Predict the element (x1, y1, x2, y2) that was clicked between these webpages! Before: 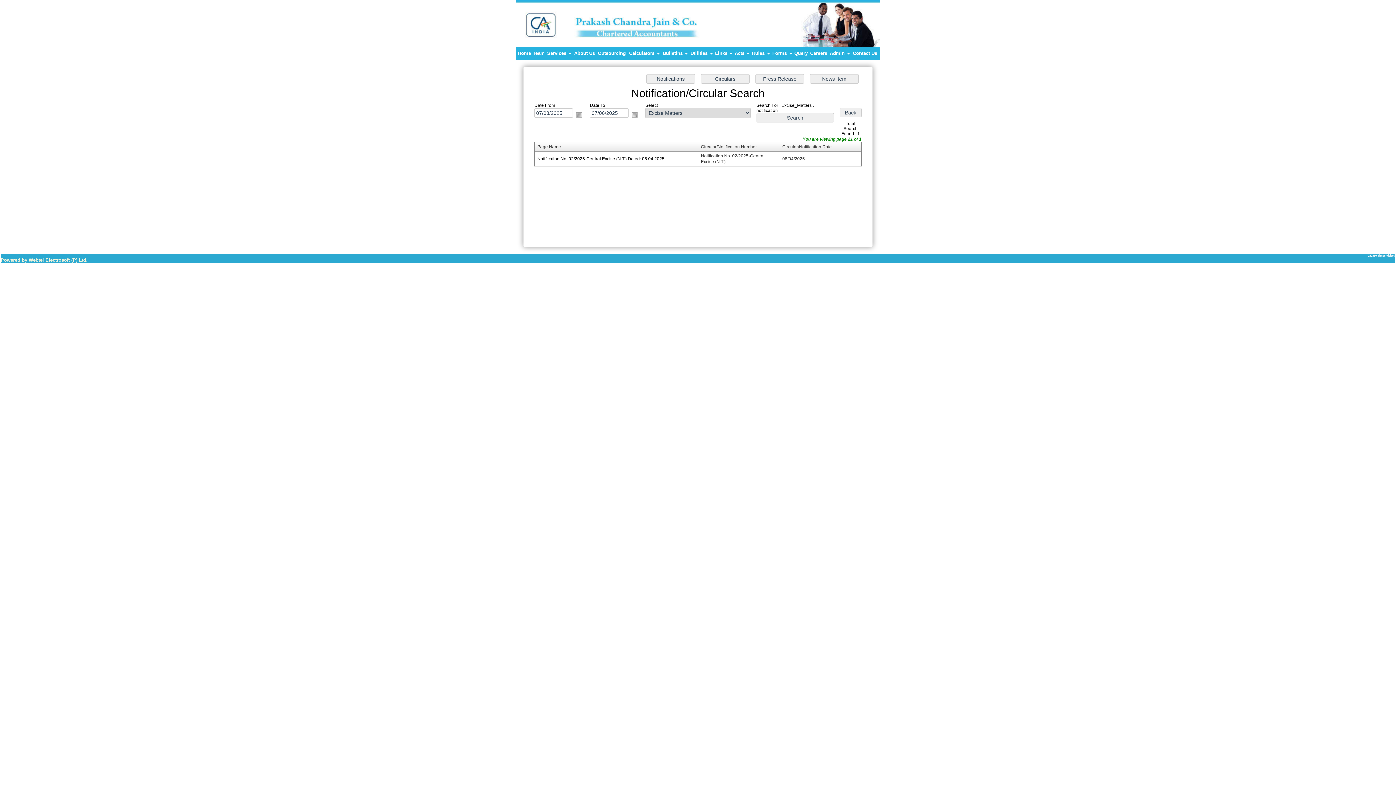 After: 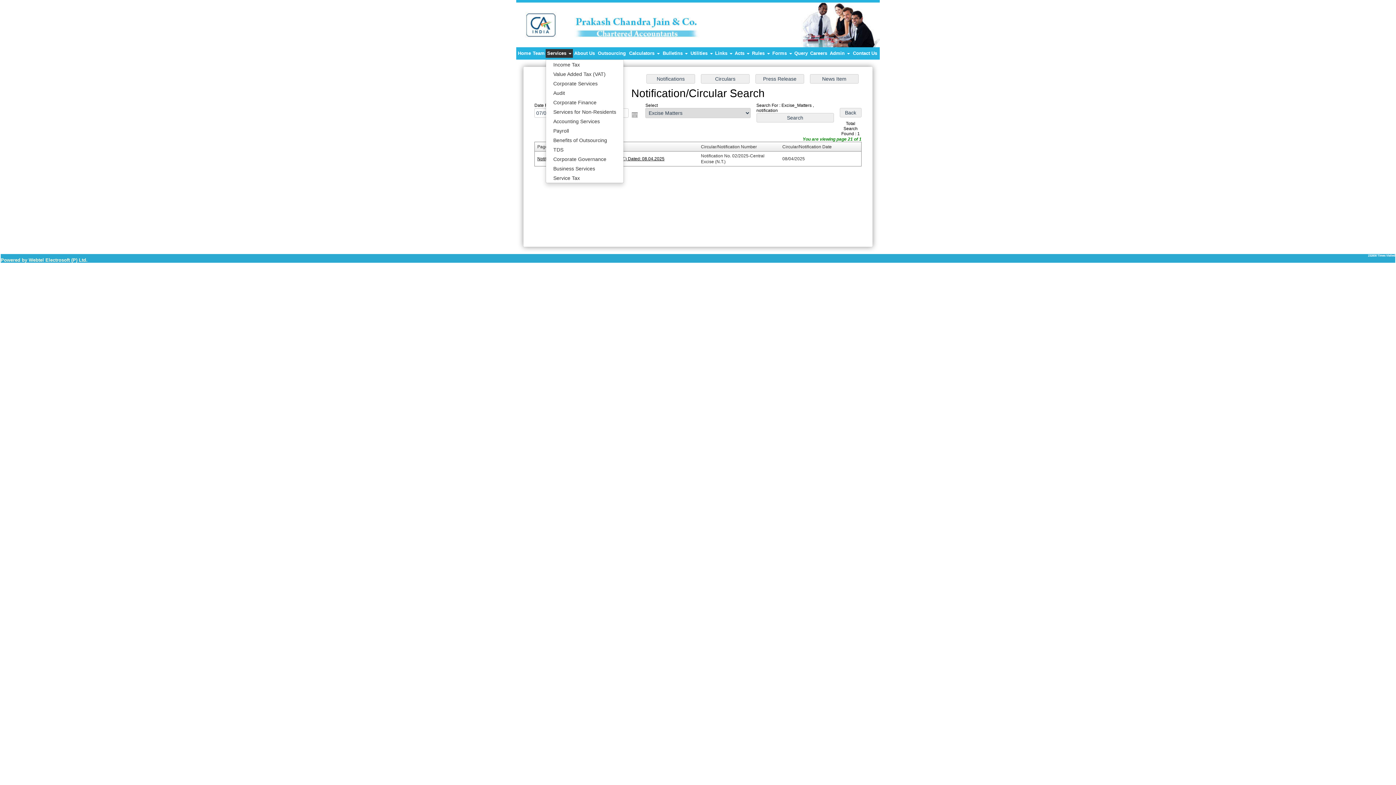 Action: bbox: (545, 49, 573, 57) label: Services 